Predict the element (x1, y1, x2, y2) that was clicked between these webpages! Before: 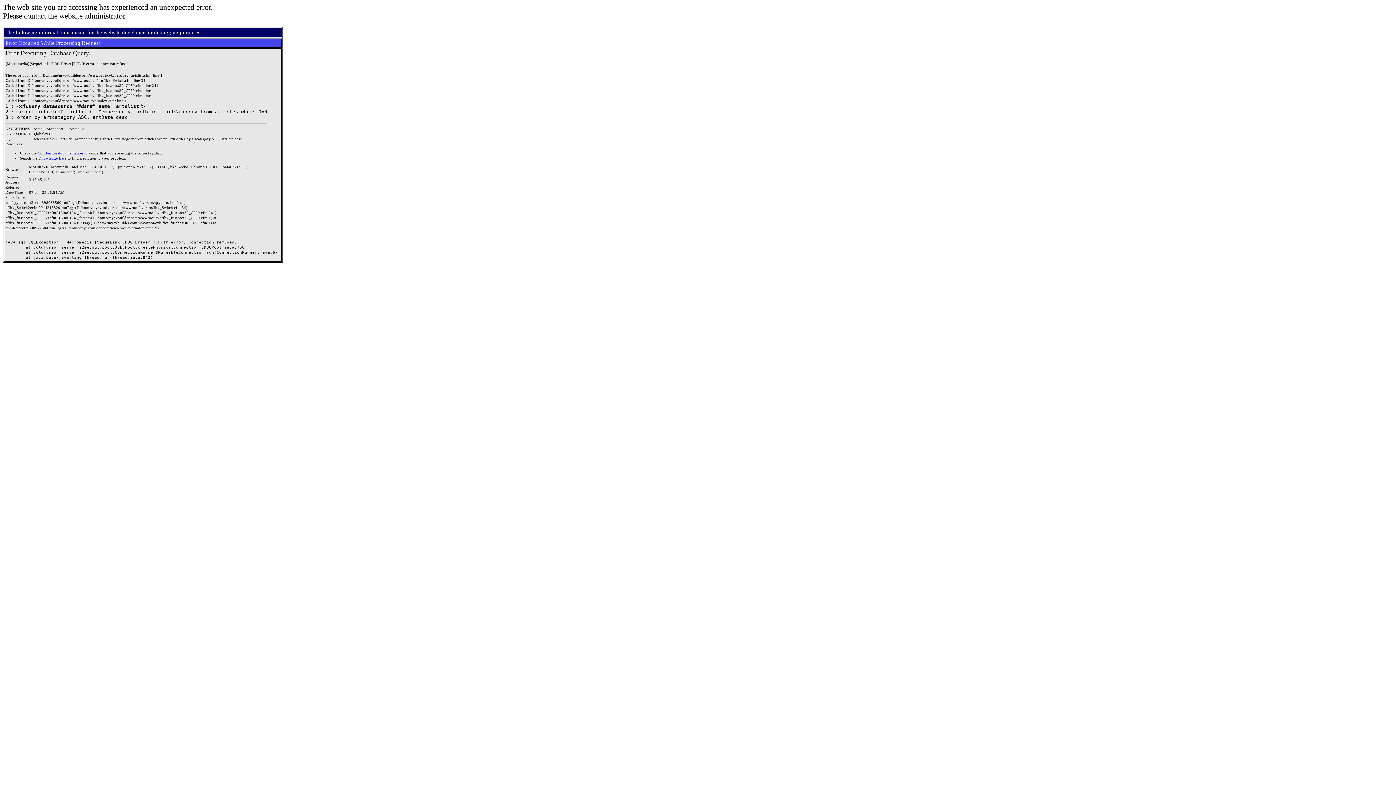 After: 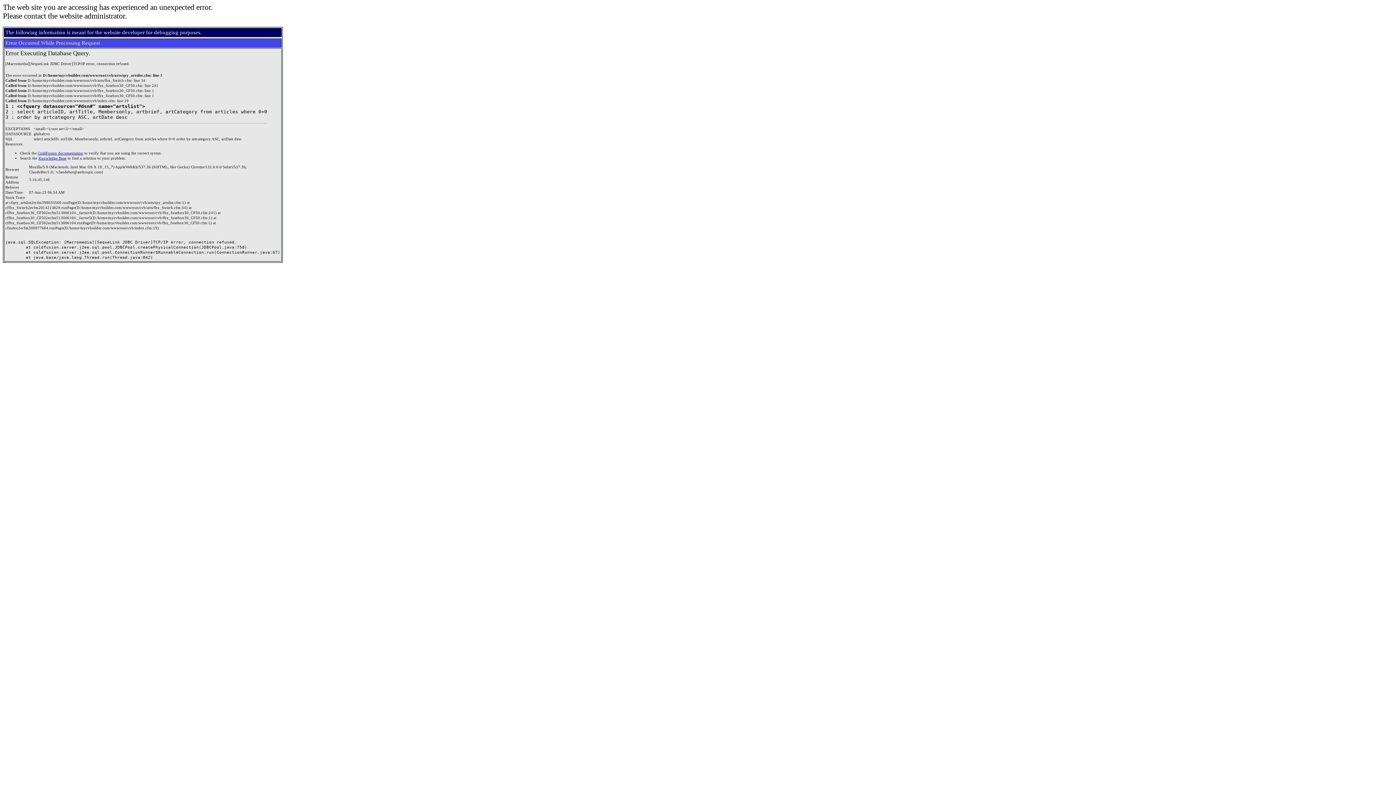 Action: bbox: (38, 156, 66, 160) label: Knowledge Base